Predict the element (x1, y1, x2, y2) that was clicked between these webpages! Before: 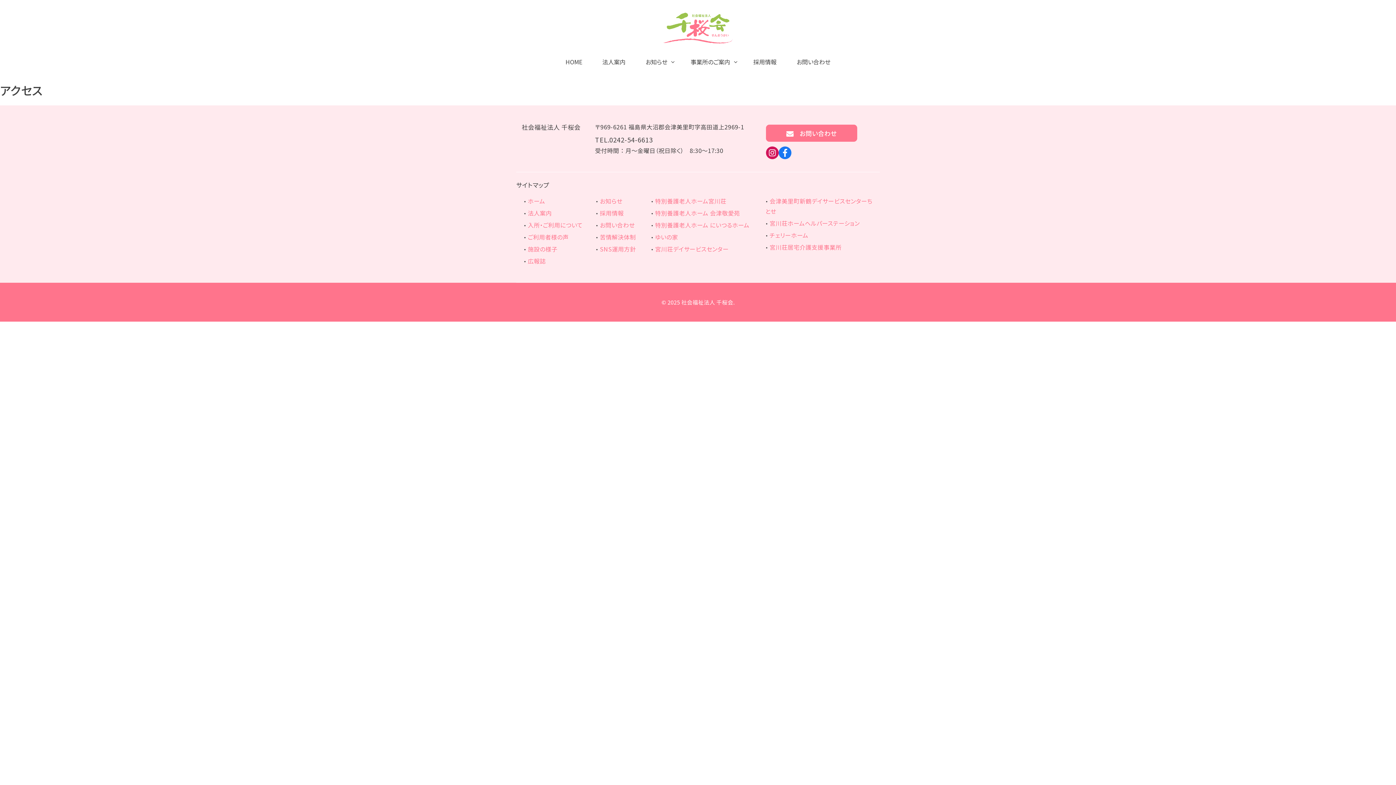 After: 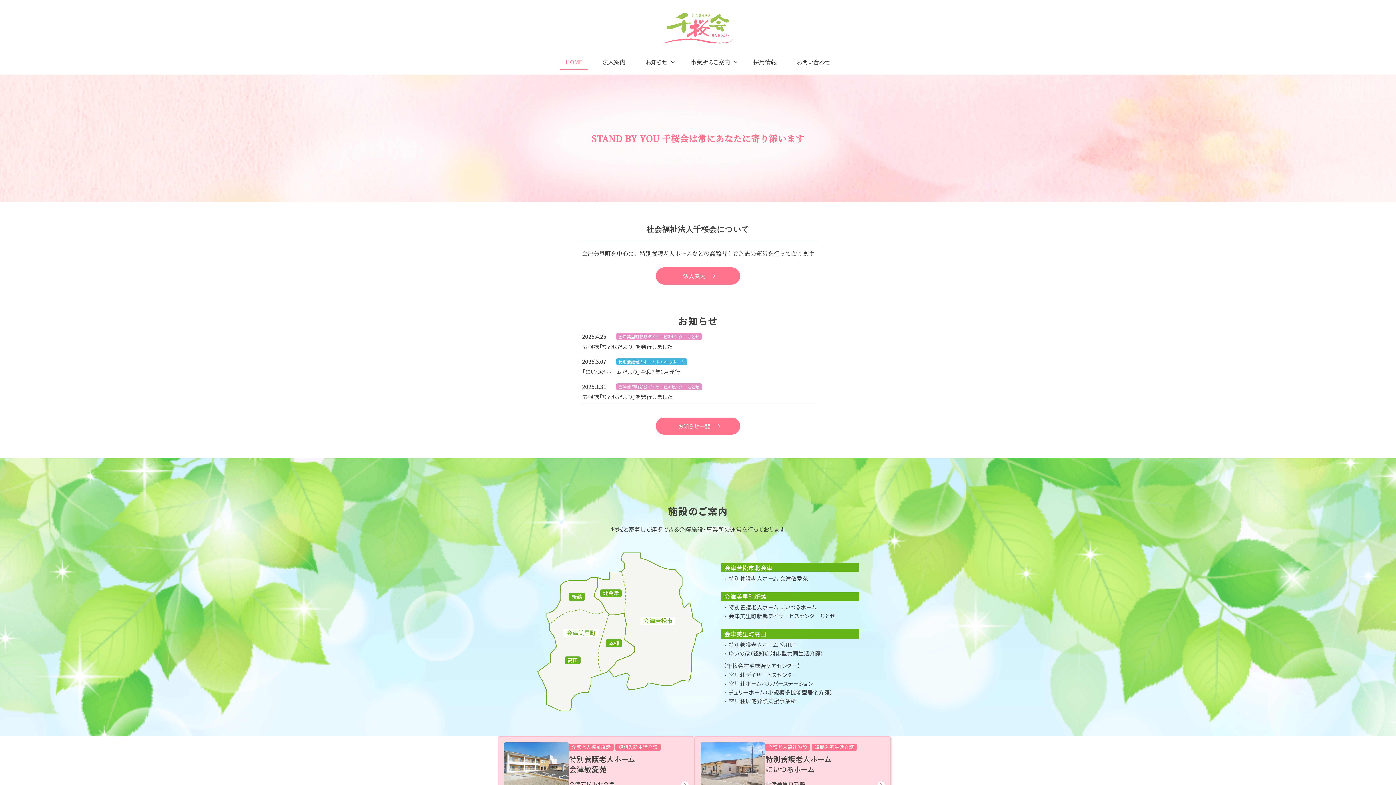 Action: bbox: (523, 196, 545, 205) label: ホーム